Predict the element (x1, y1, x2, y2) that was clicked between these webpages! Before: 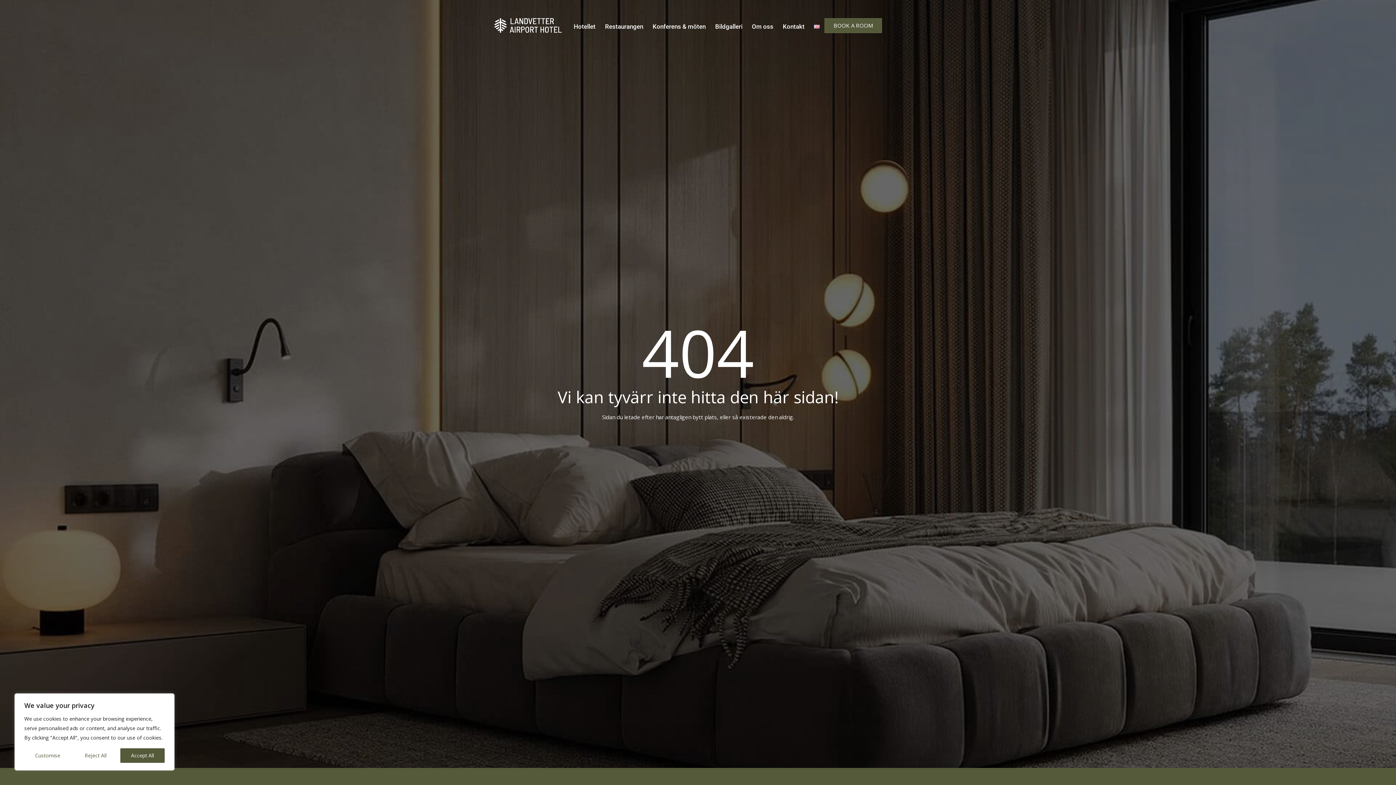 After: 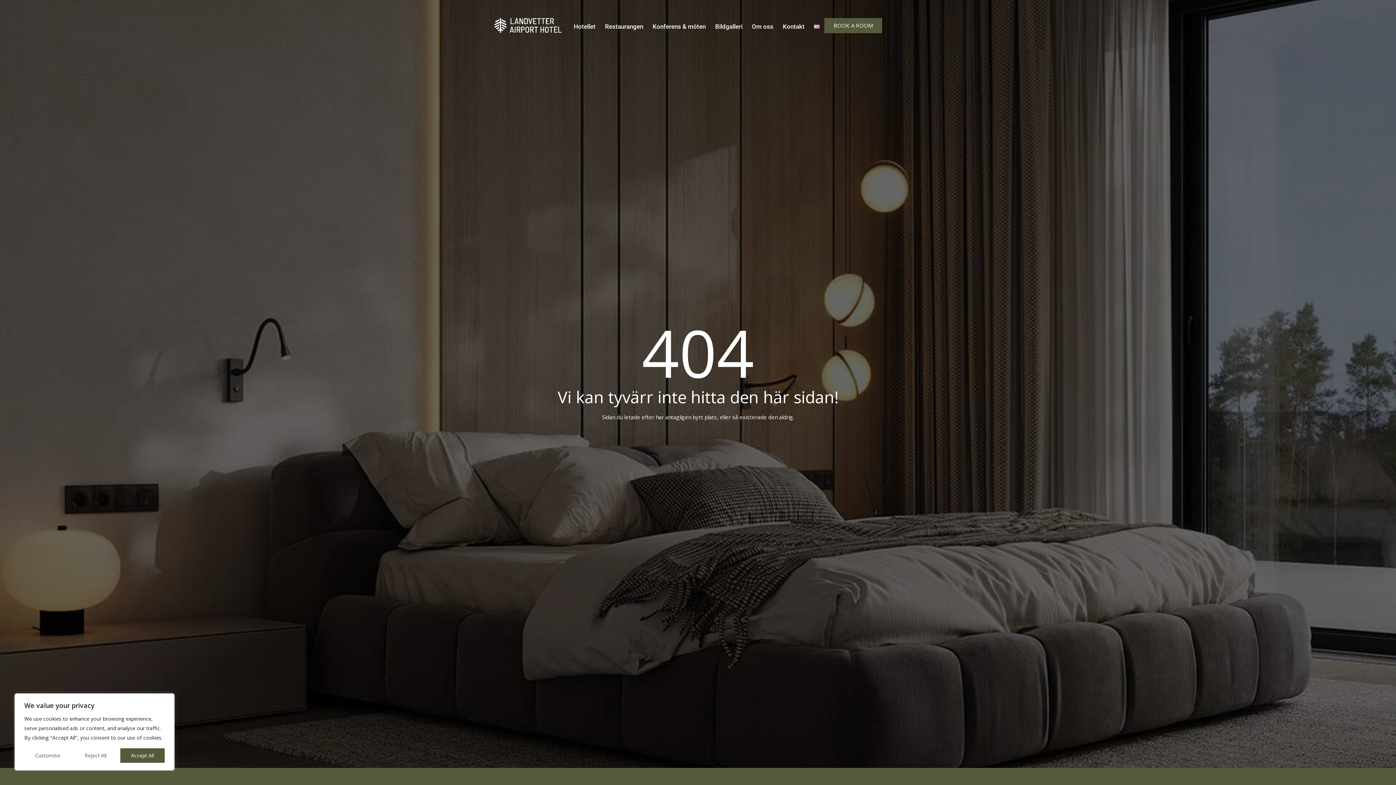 Action: bbox: (824, 18, 882, 33) label: BOOK A ROOM